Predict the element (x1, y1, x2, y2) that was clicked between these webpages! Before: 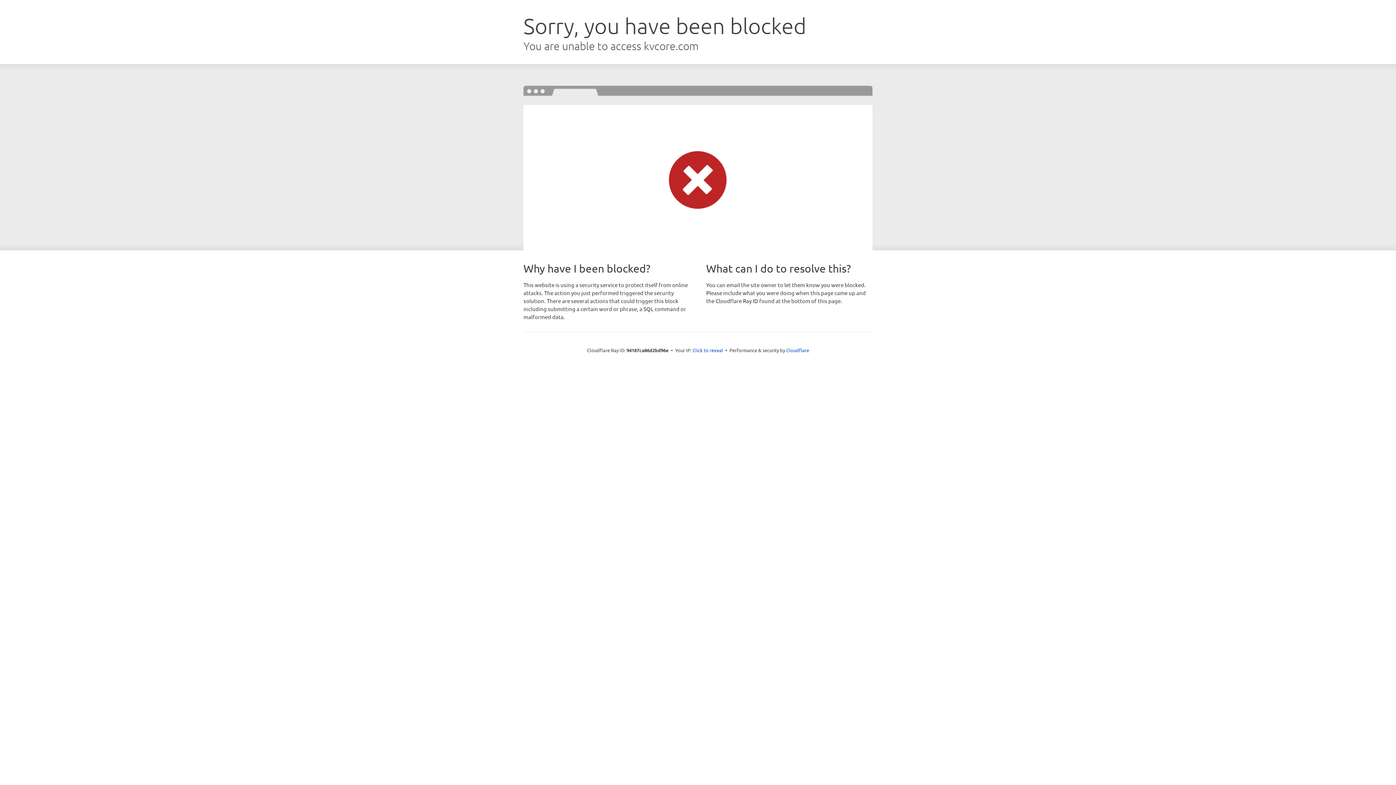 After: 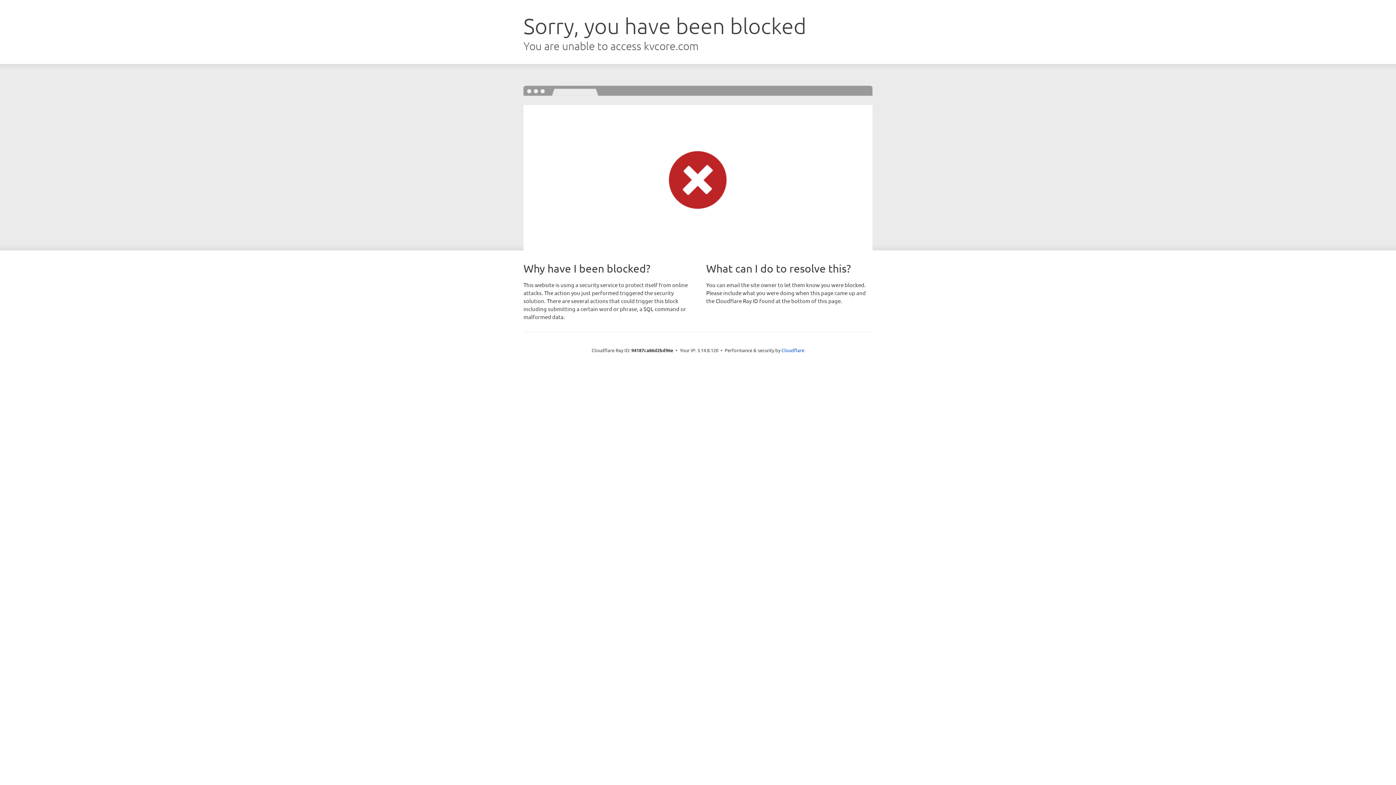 Action: label: Click to reveal bbox: (692, 346, 723, 353)